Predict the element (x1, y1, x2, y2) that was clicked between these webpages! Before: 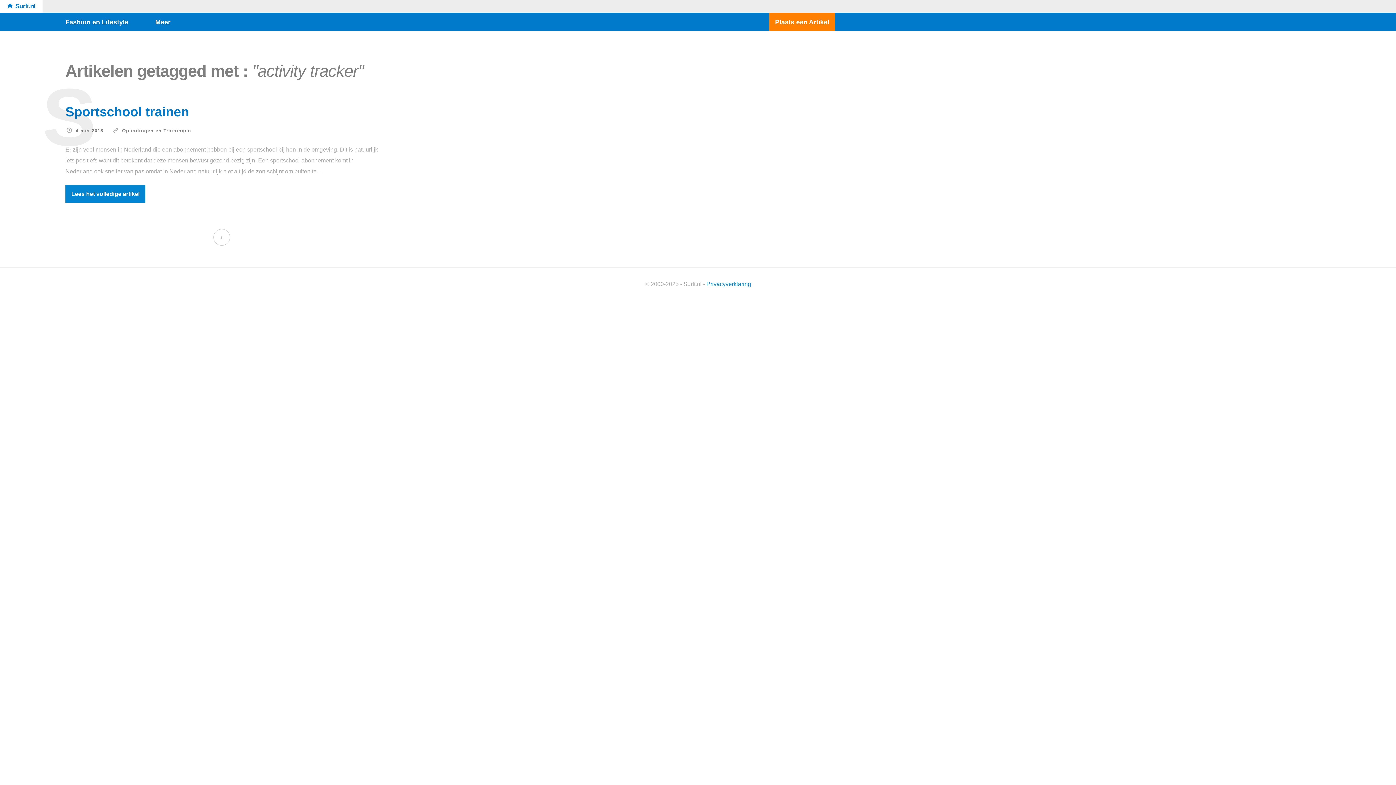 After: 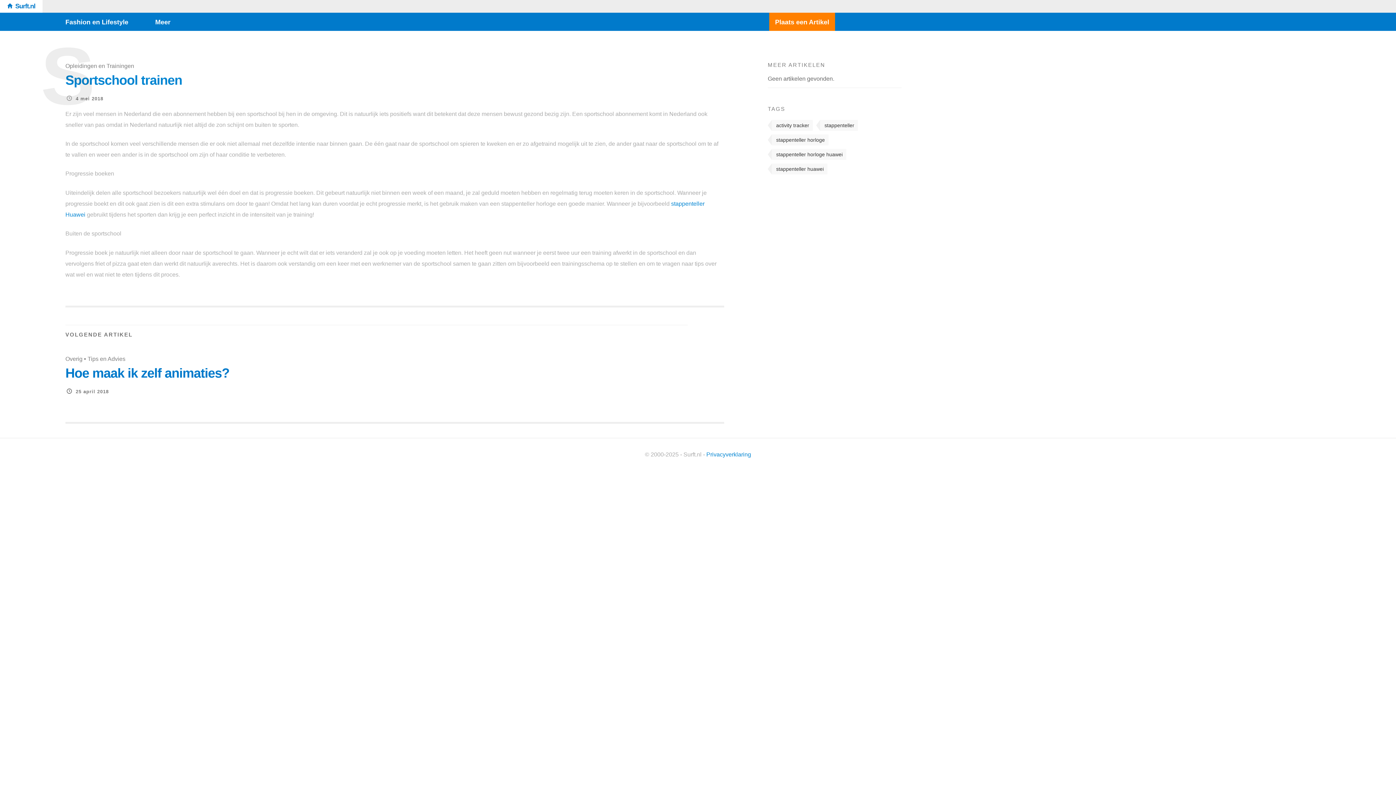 Action: label: Lees het volledige artikel bbox: (65, 185, 145, 203)